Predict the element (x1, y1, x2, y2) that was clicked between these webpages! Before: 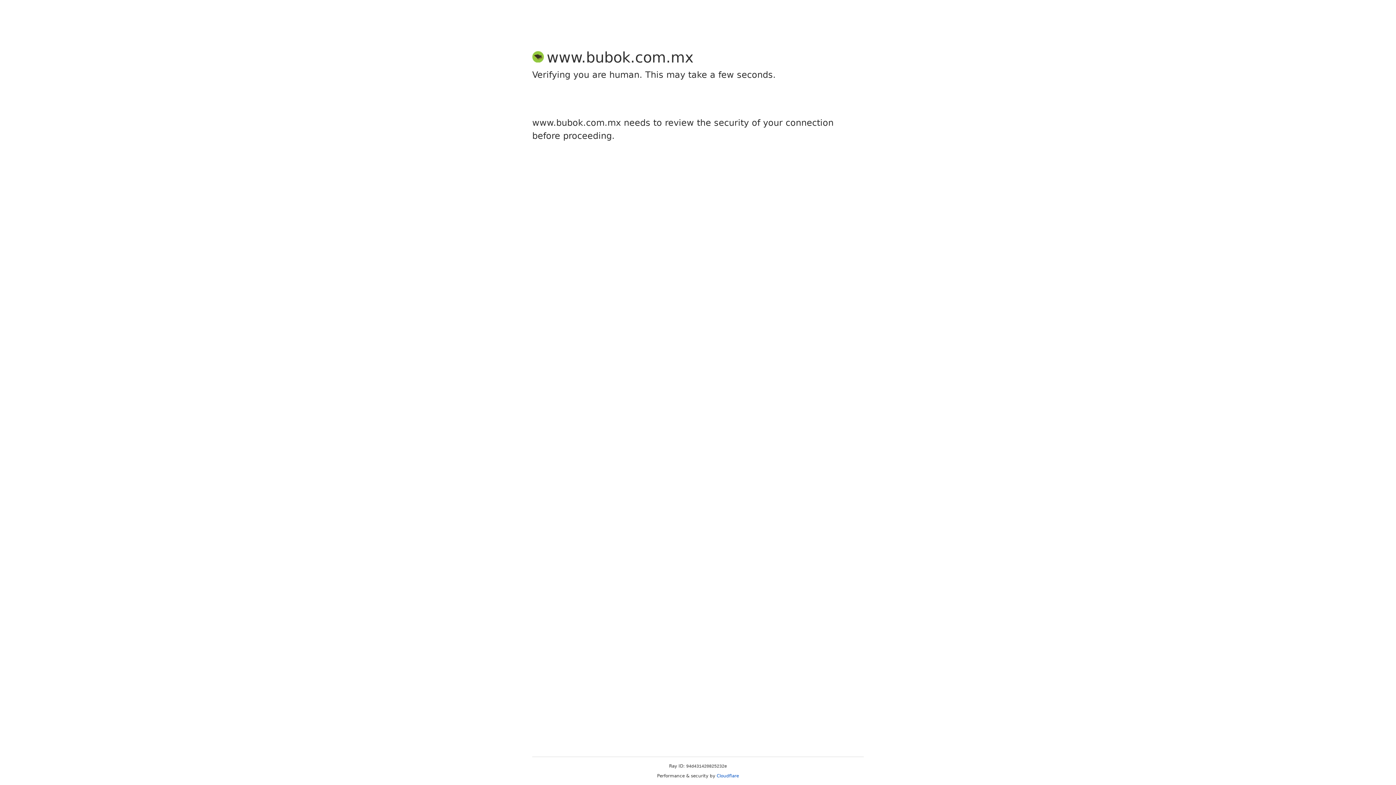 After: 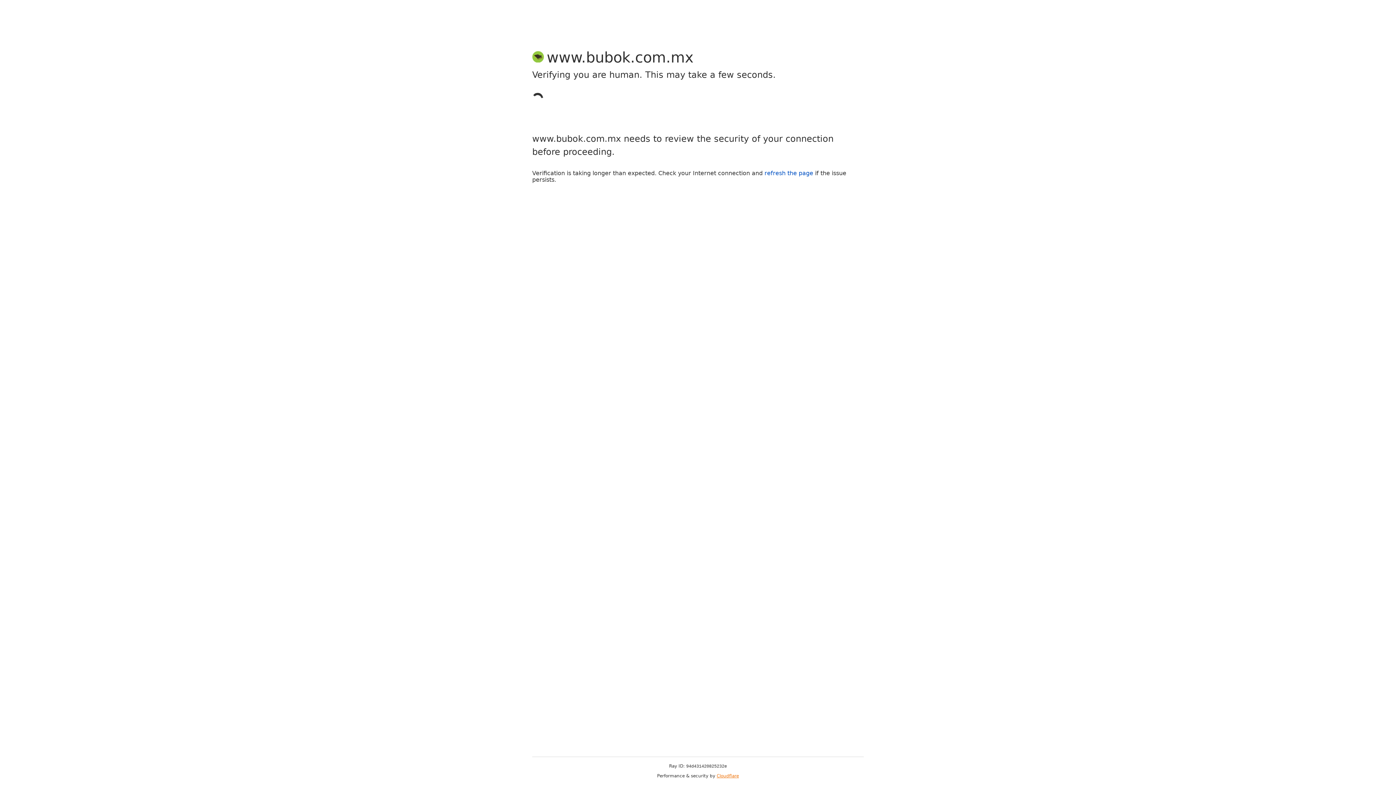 Action: bbox: (716, 773, 739, 778) label: Cloudflare